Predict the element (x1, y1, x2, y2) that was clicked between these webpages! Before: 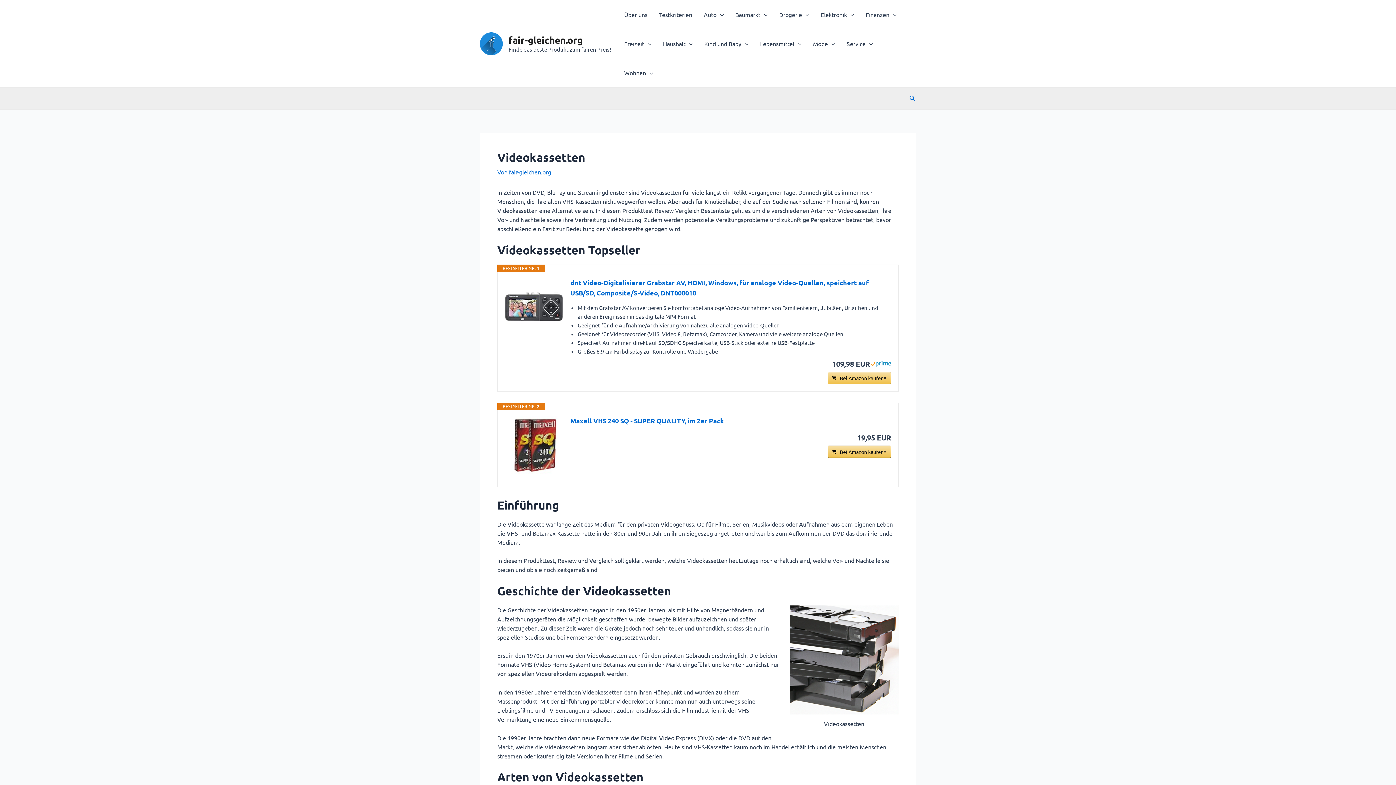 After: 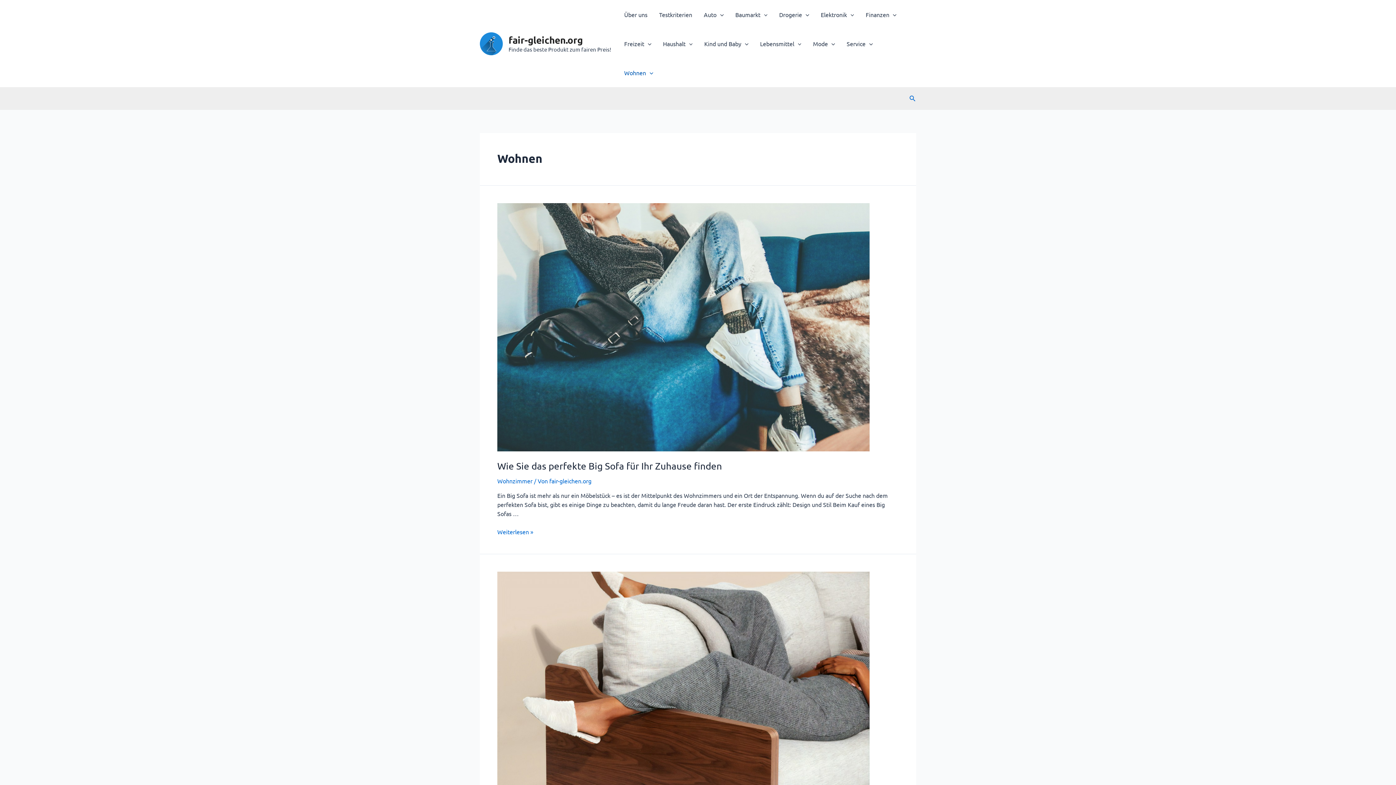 Action: label: Wohnen bbox: (618, 58, 659, 87)